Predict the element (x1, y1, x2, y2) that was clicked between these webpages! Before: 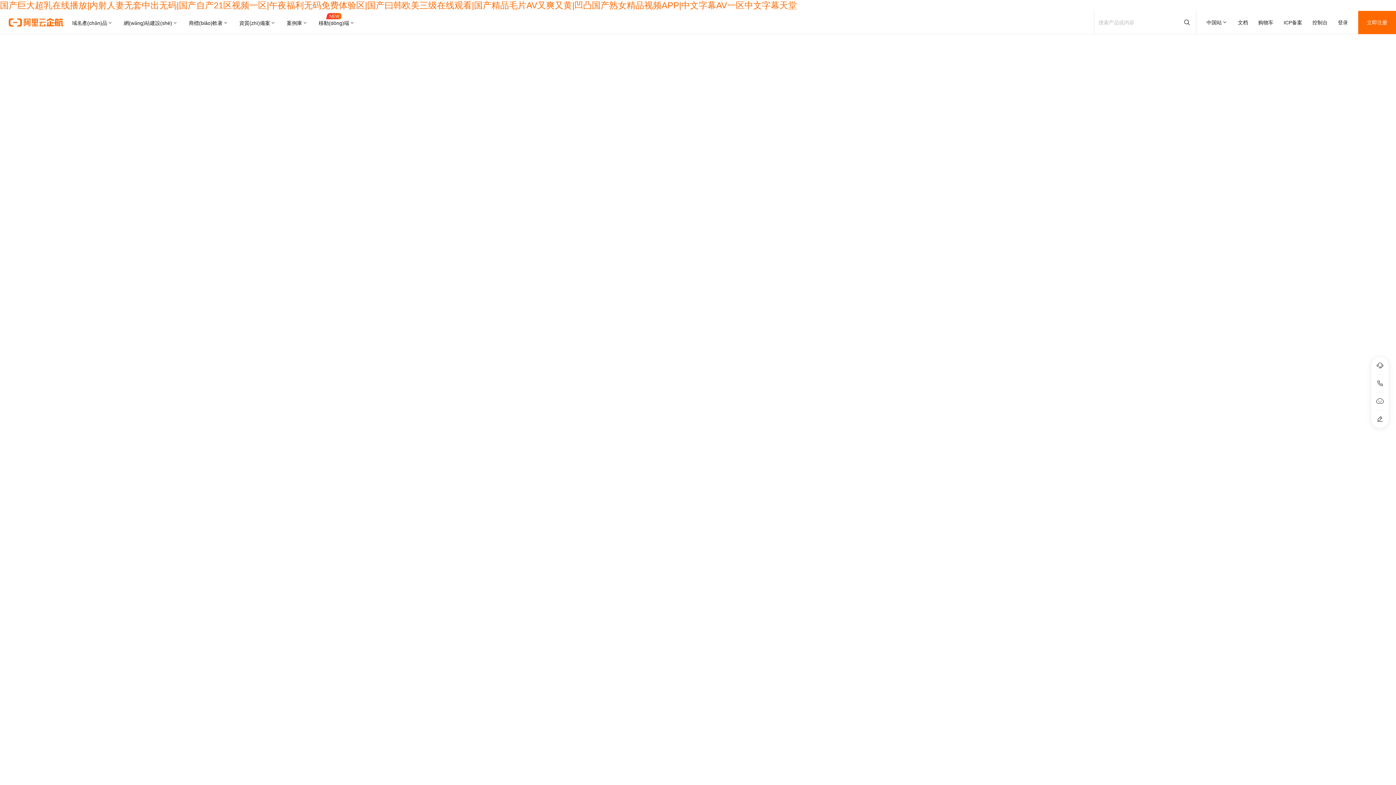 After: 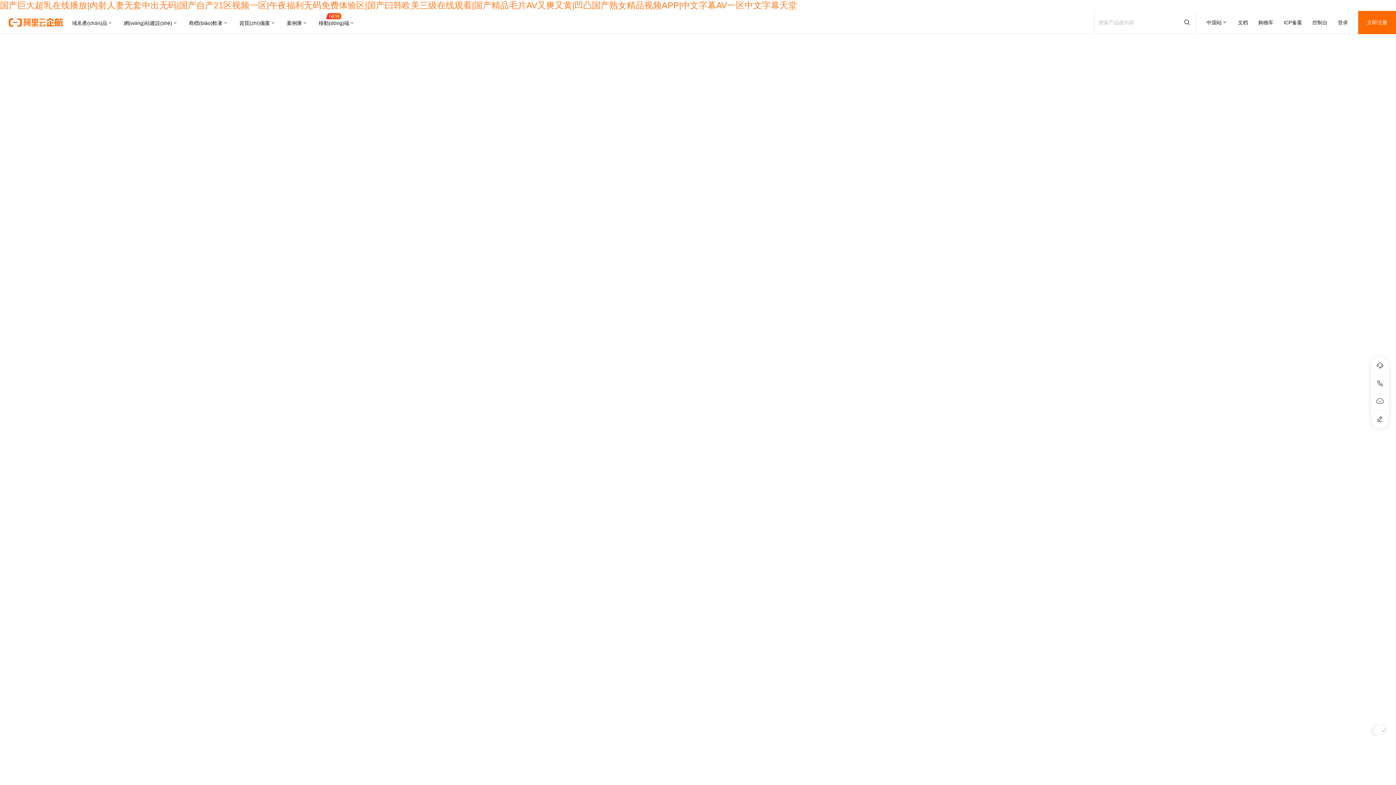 Action: bbox: (0, 0, 797, 10) label: 国产巨大超乳在线播放|内射人妻无套中出无码|国产自产21区视频一区|午夜福利无码免费体验区|国产曰韩欧美三级在线观看|国产精品毛片AV又爽又黄|凹凸国产熟女精品视频APP|中文字幕AV一区中文字幕天堂